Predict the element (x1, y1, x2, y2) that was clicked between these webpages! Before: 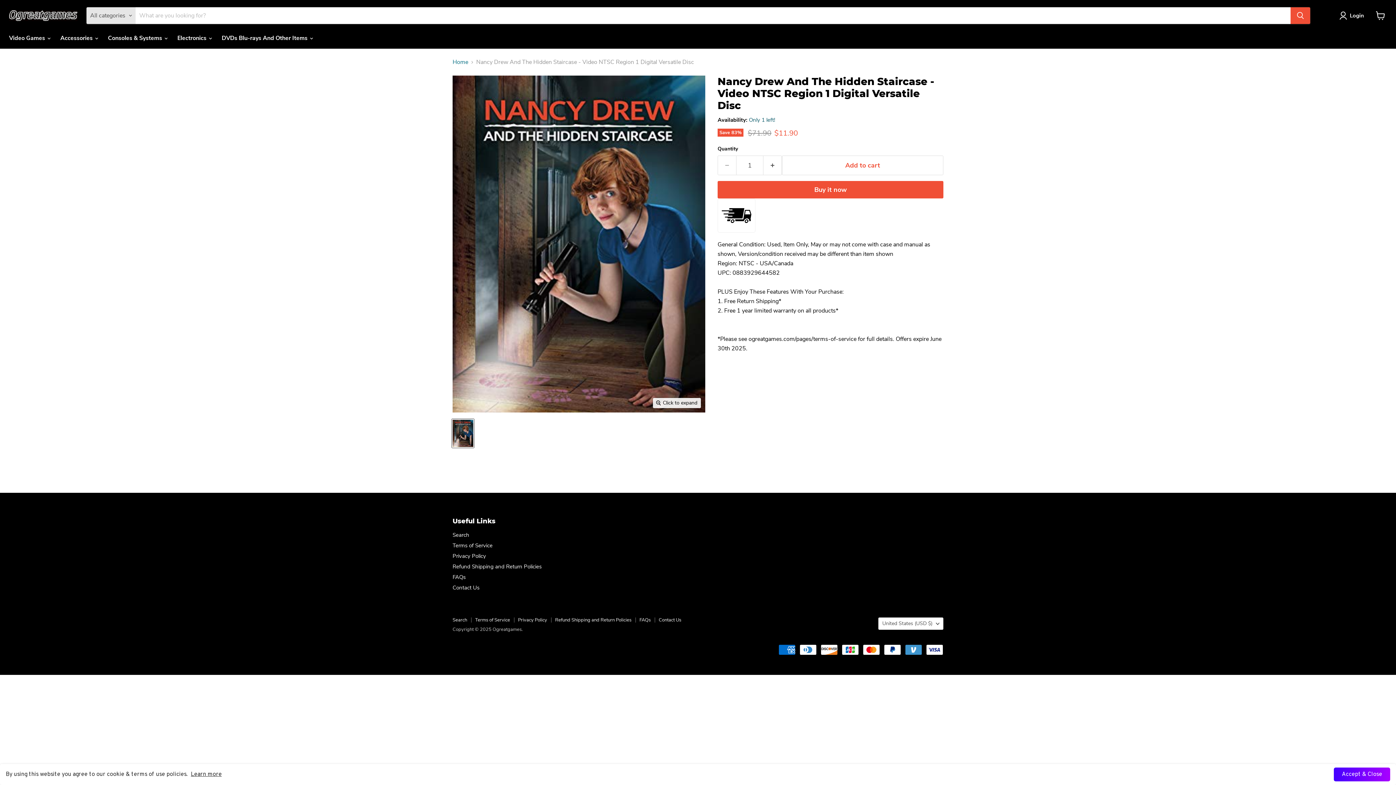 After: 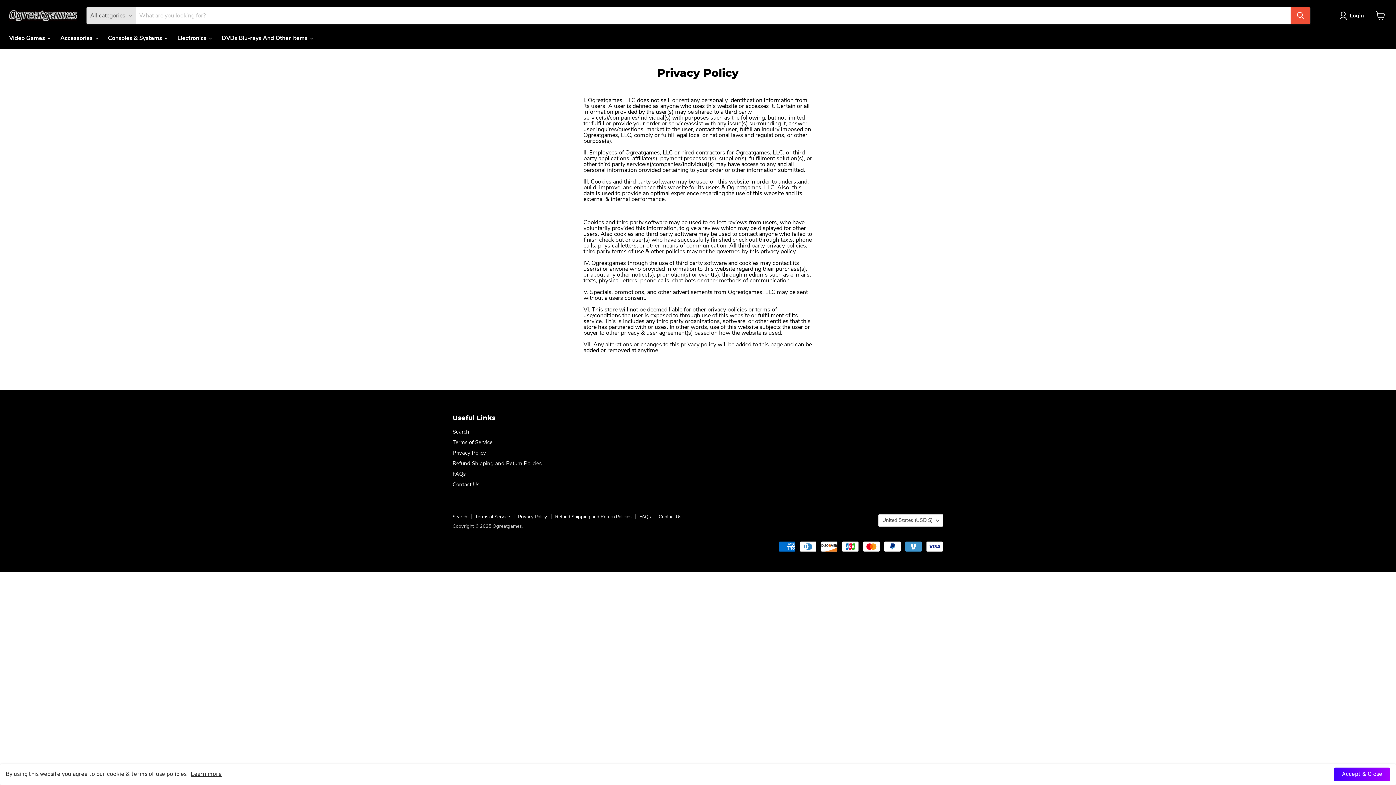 Action: label: Privacy Policy bbox: (518, 617, 547, 623)